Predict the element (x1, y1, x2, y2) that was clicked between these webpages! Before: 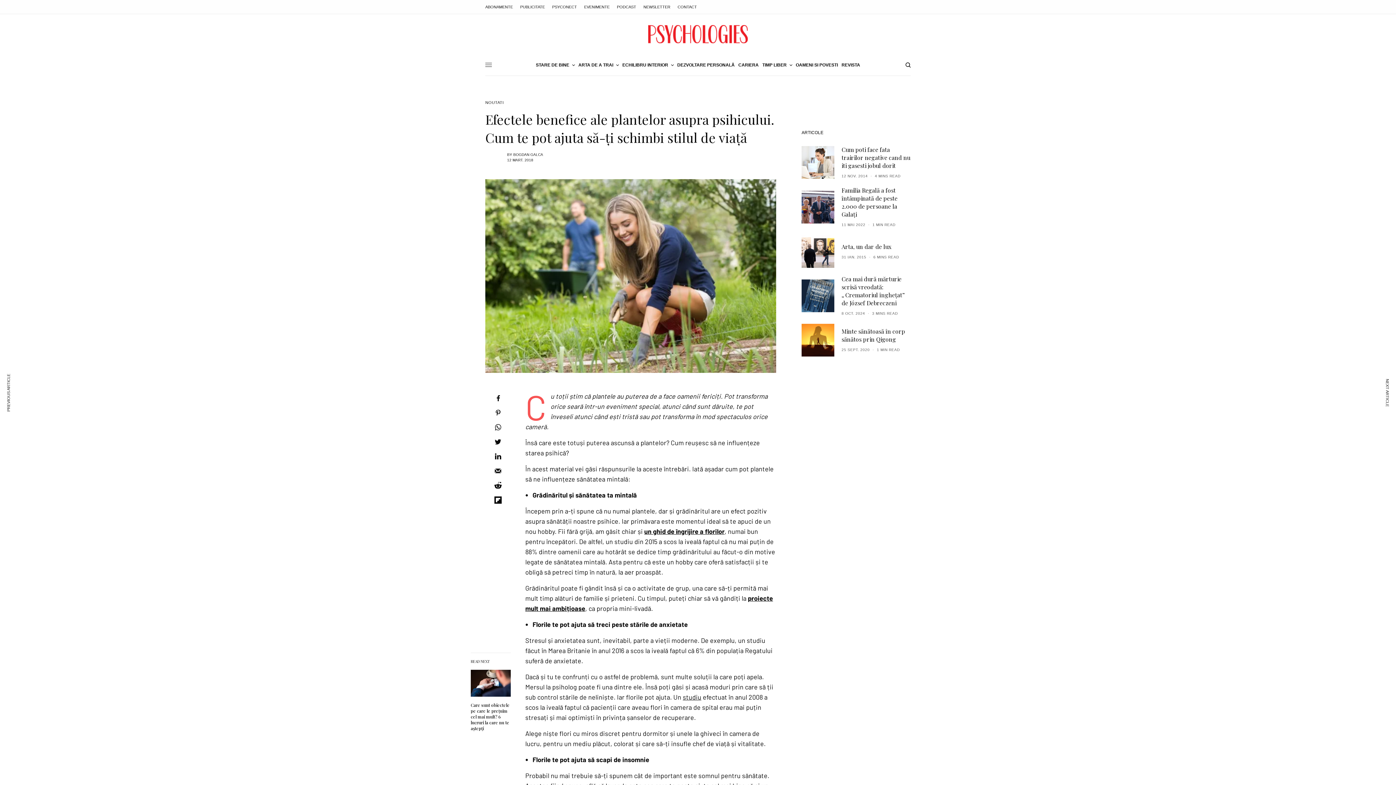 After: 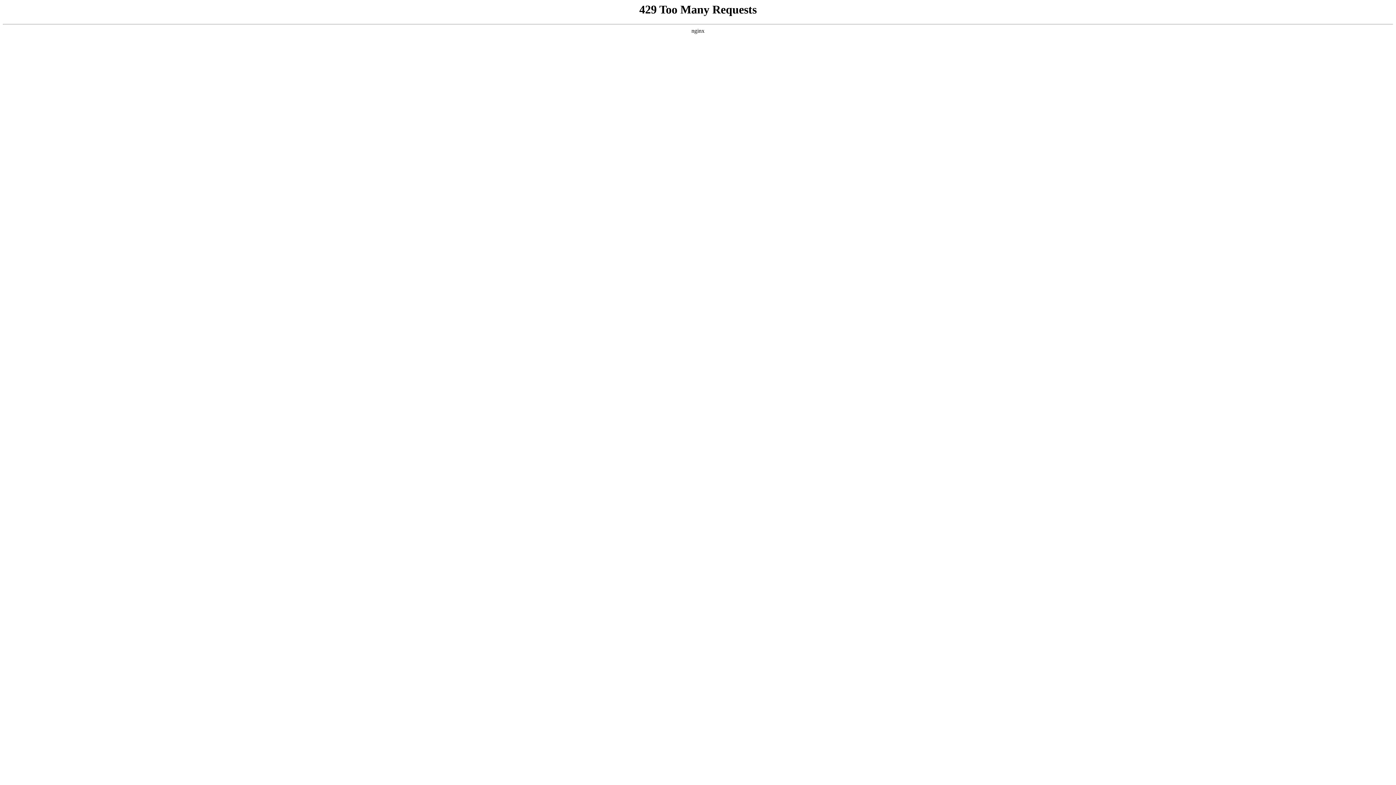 Action: bbox: (682, 693, 701, 701) label: studiu